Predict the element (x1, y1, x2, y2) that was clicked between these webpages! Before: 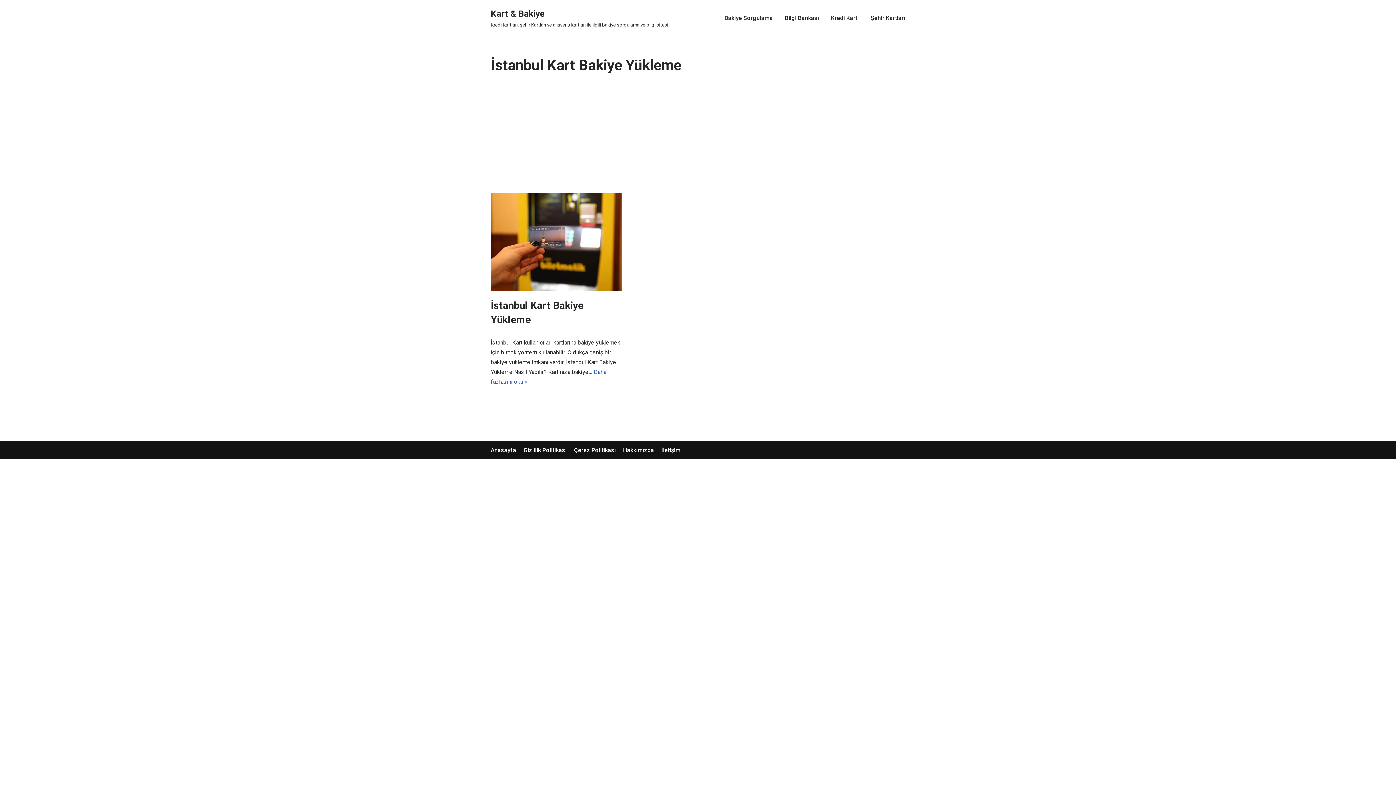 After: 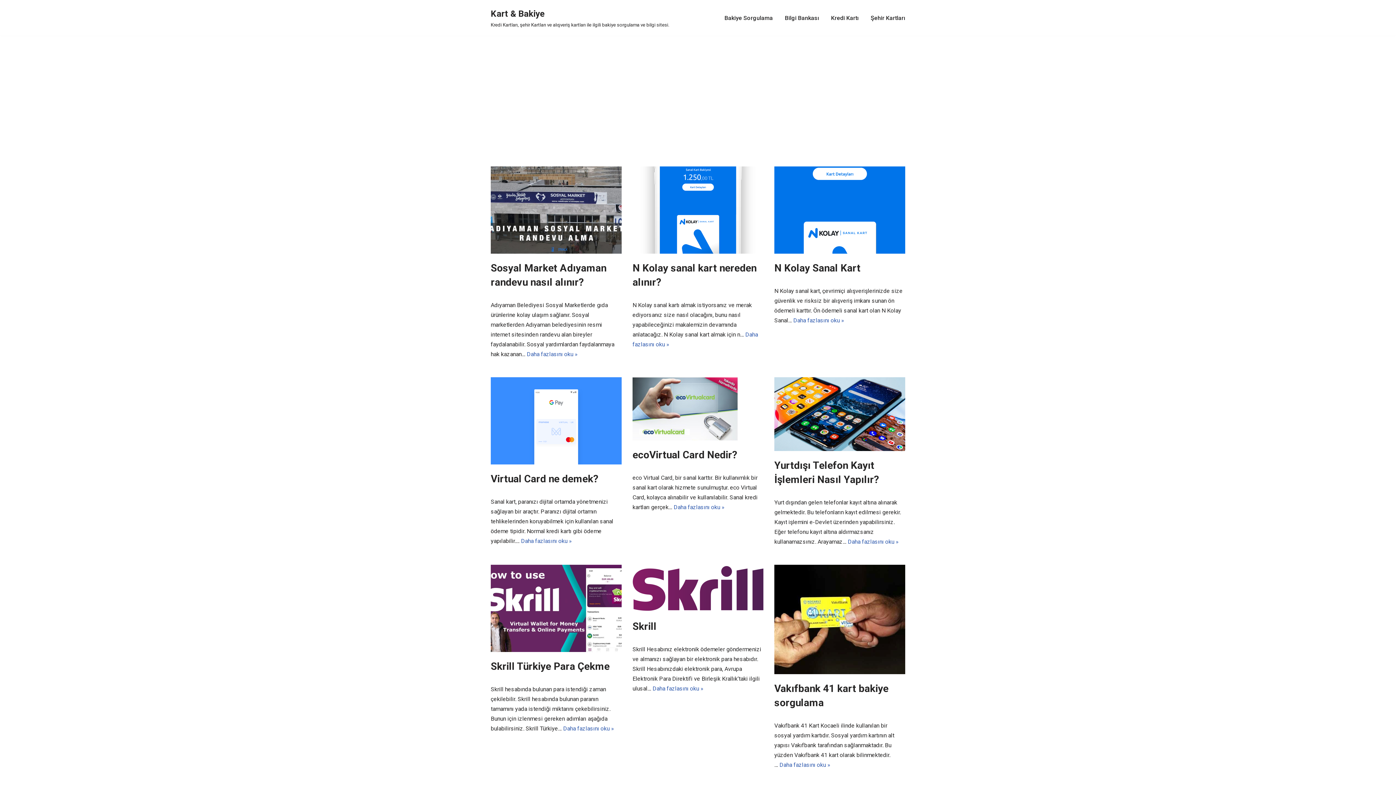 Action: label: Anasayfa bbox: (490, 445, 516, 454)